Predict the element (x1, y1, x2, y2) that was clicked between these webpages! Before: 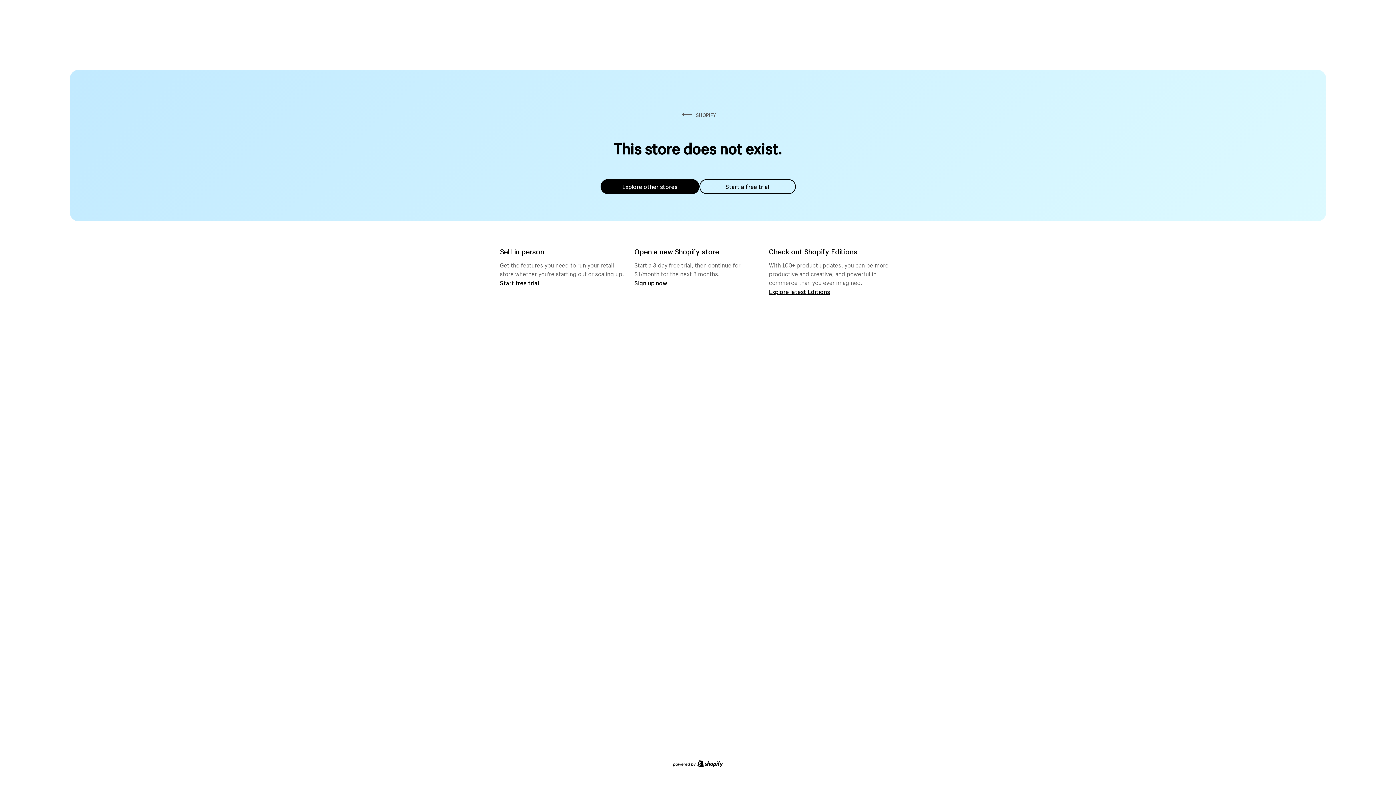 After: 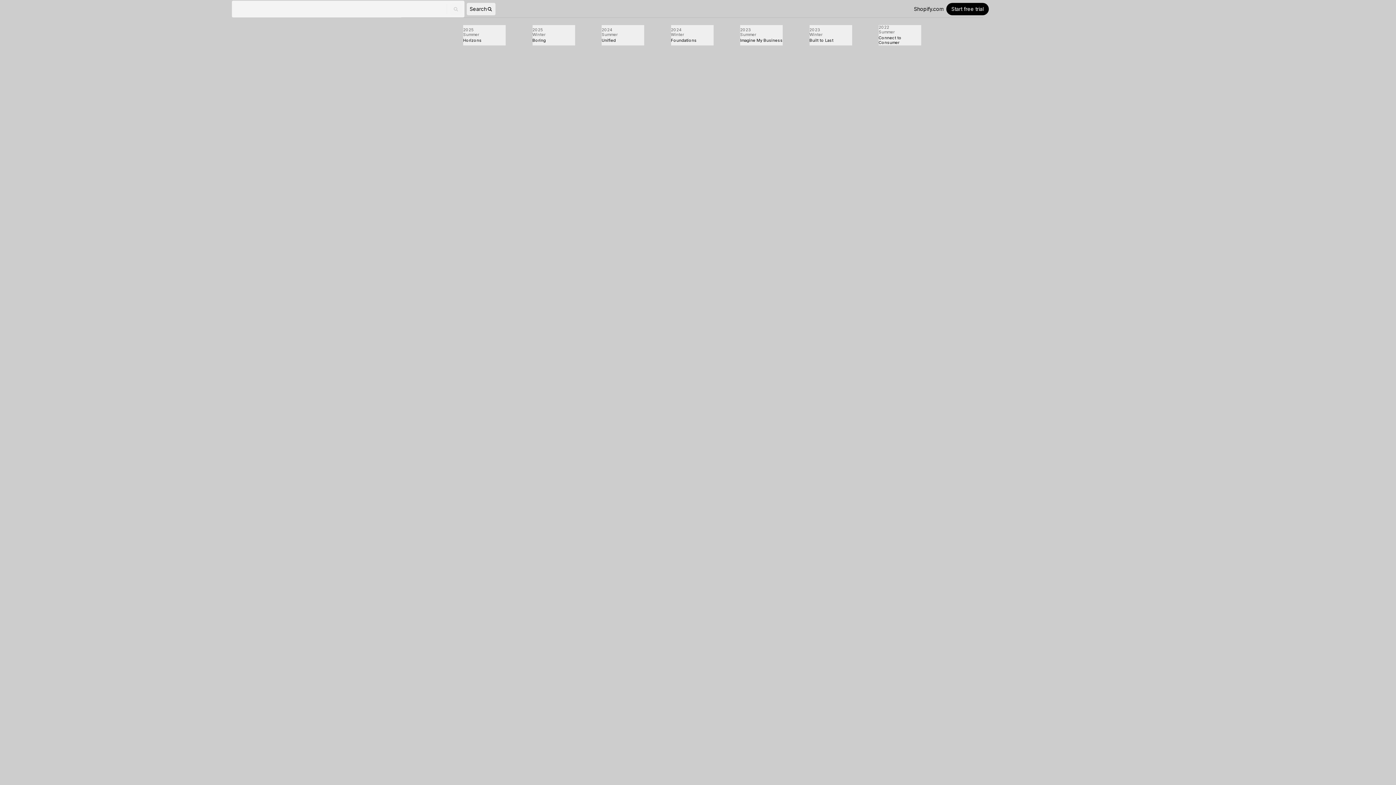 Action: label: Explore latest Editions bbox: (769, 287, 830, 295)